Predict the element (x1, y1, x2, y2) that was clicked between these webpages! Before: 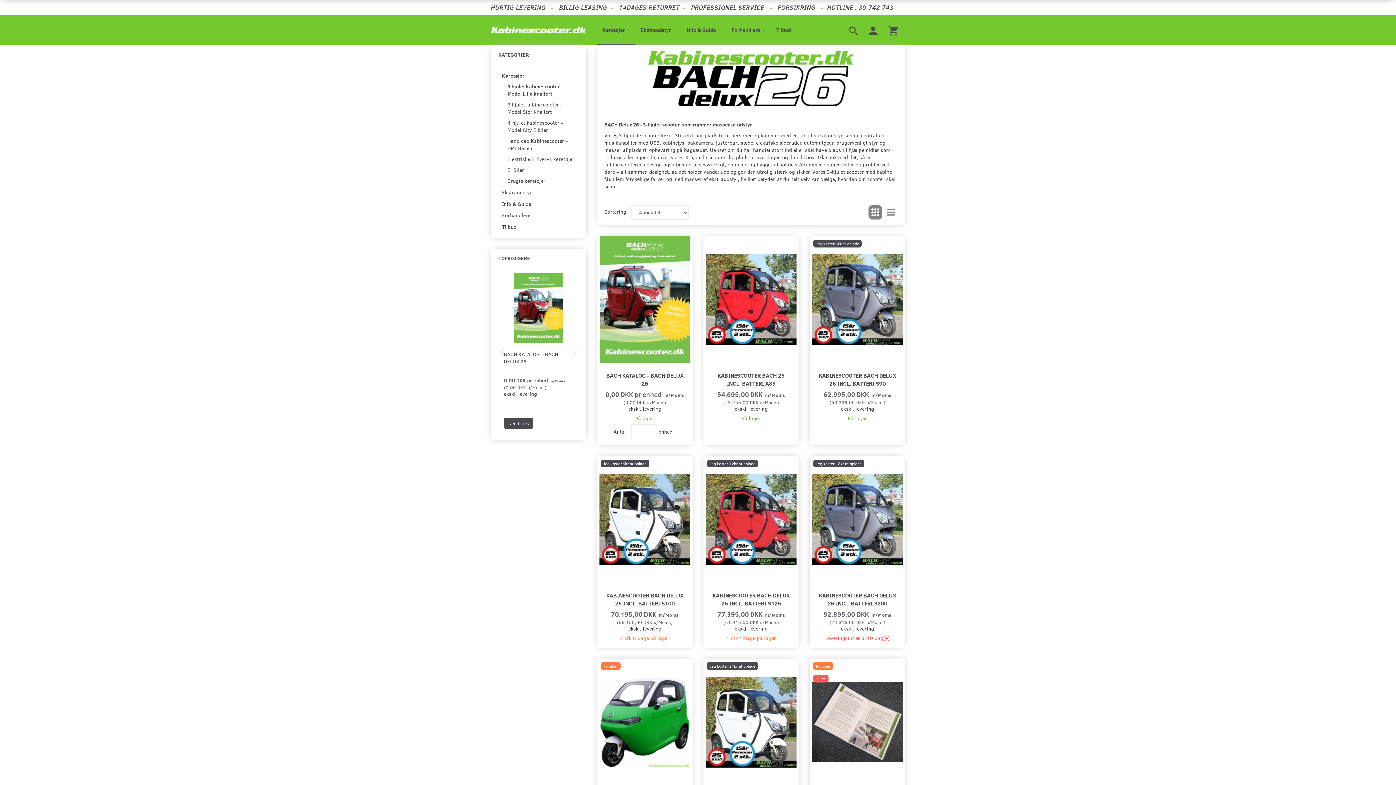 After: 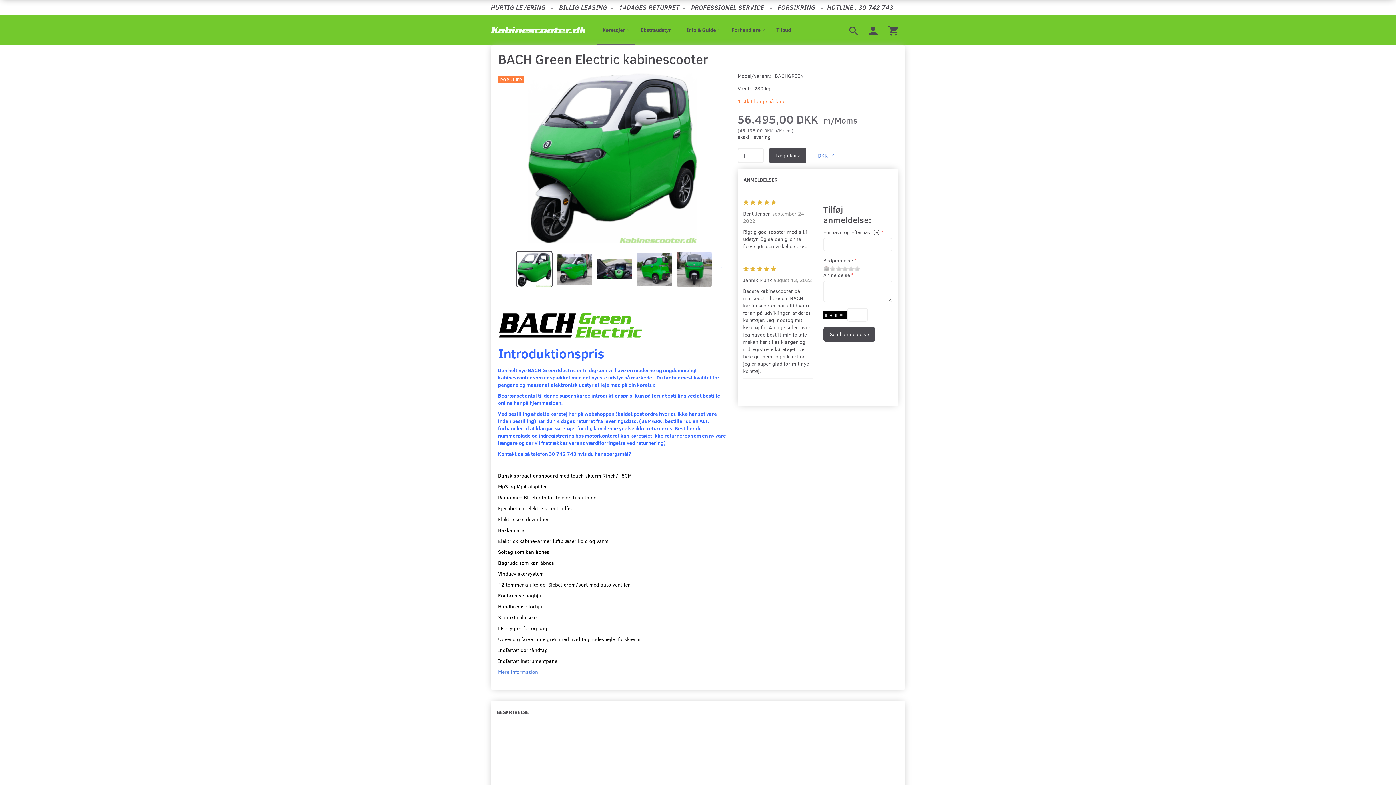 Action: bbox: (597, 658, 692, 786)